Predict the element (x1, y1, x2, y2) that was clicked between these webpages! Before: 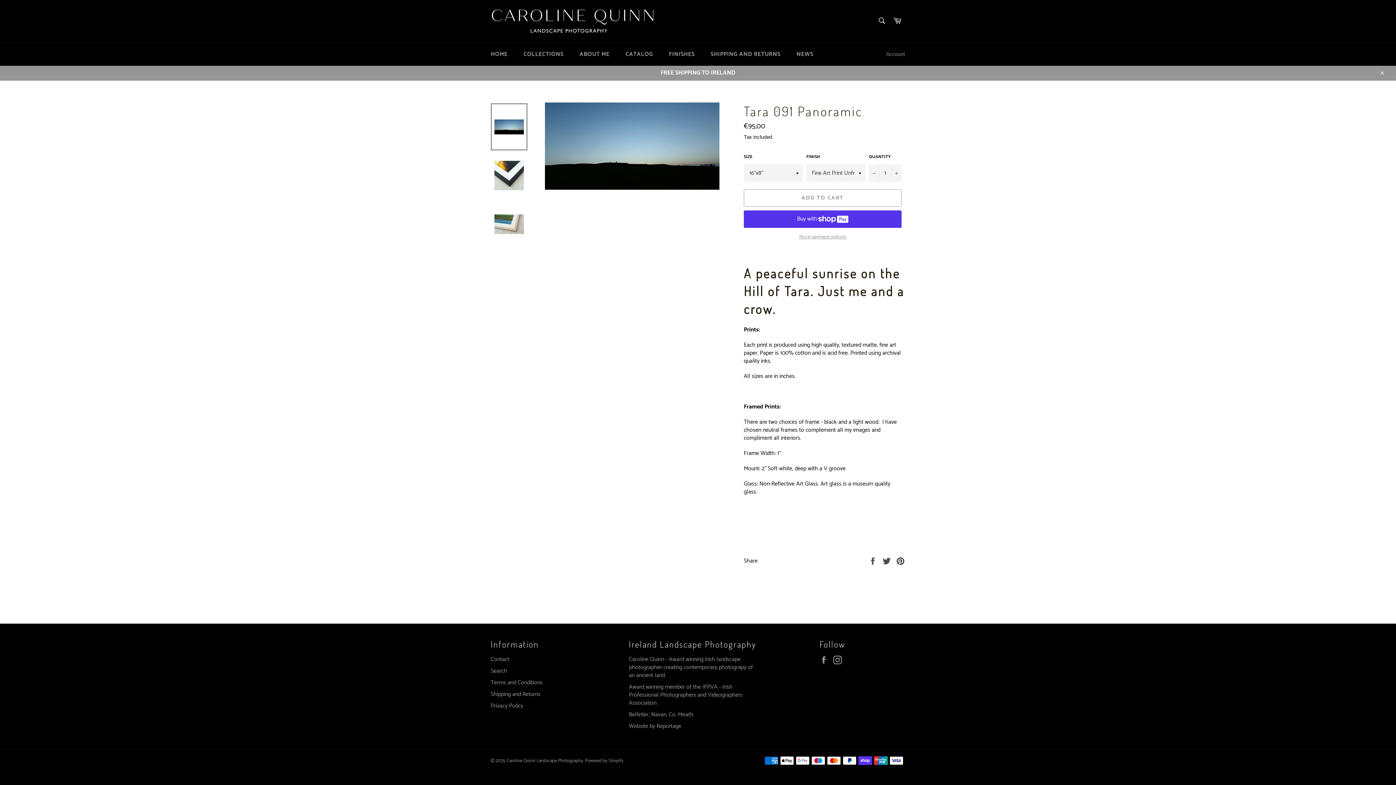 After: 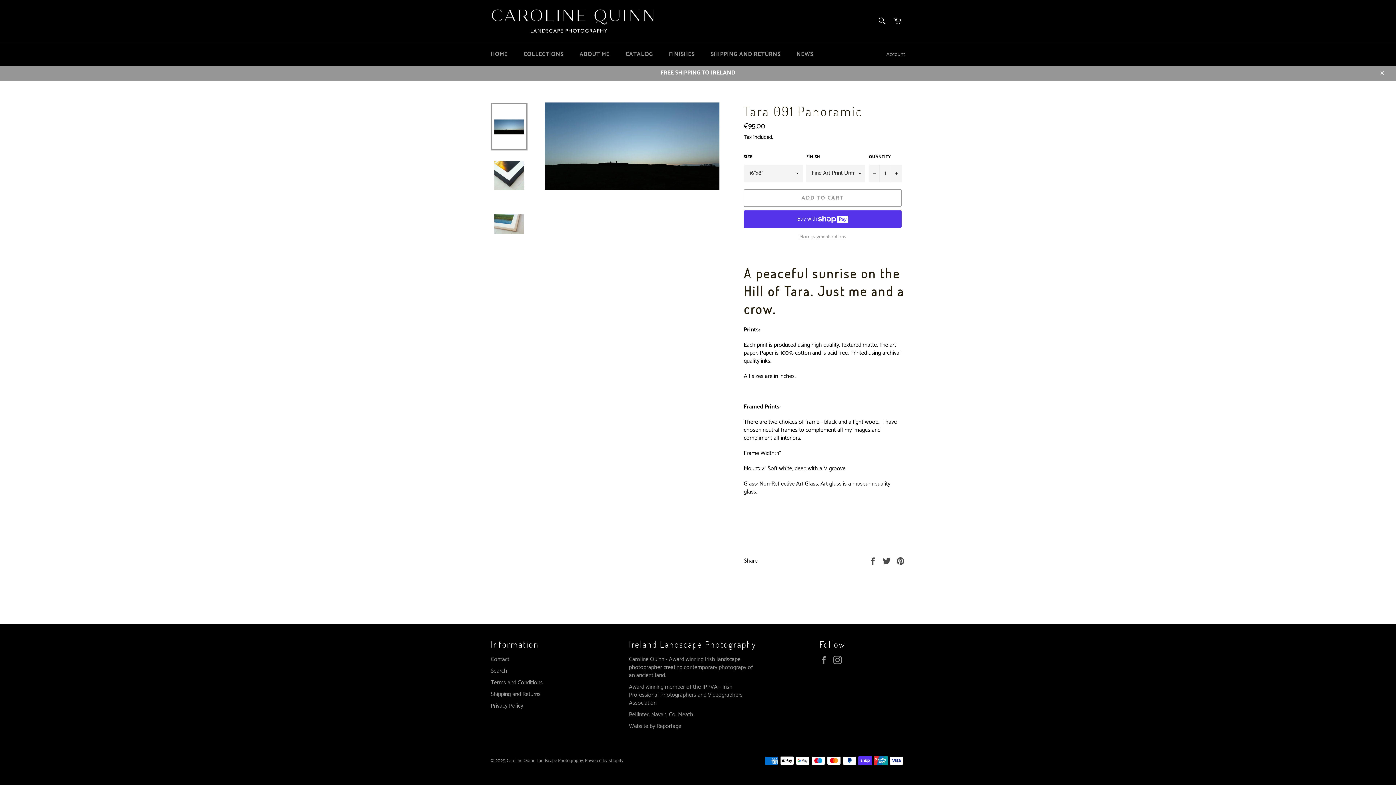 Action: bbox: (490, 103, 527, 150)